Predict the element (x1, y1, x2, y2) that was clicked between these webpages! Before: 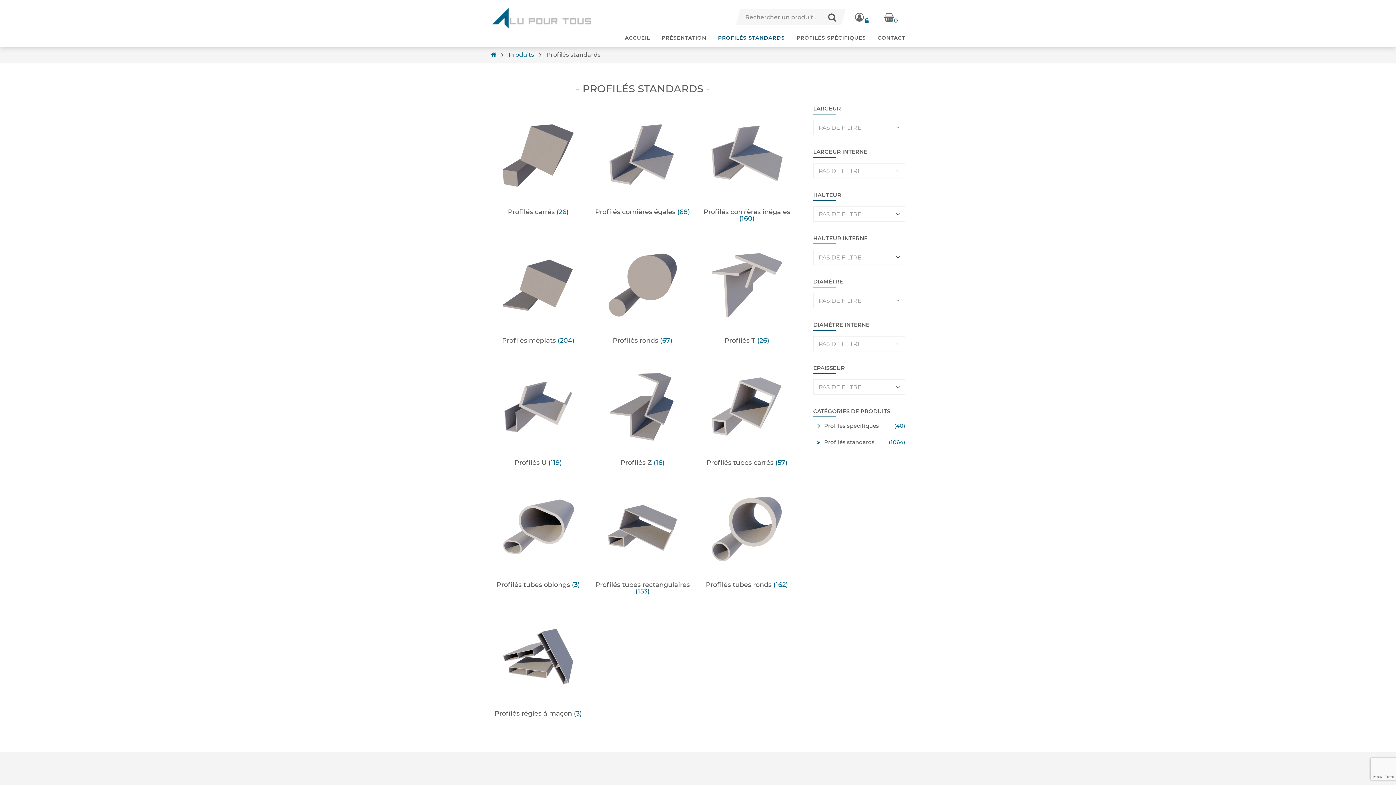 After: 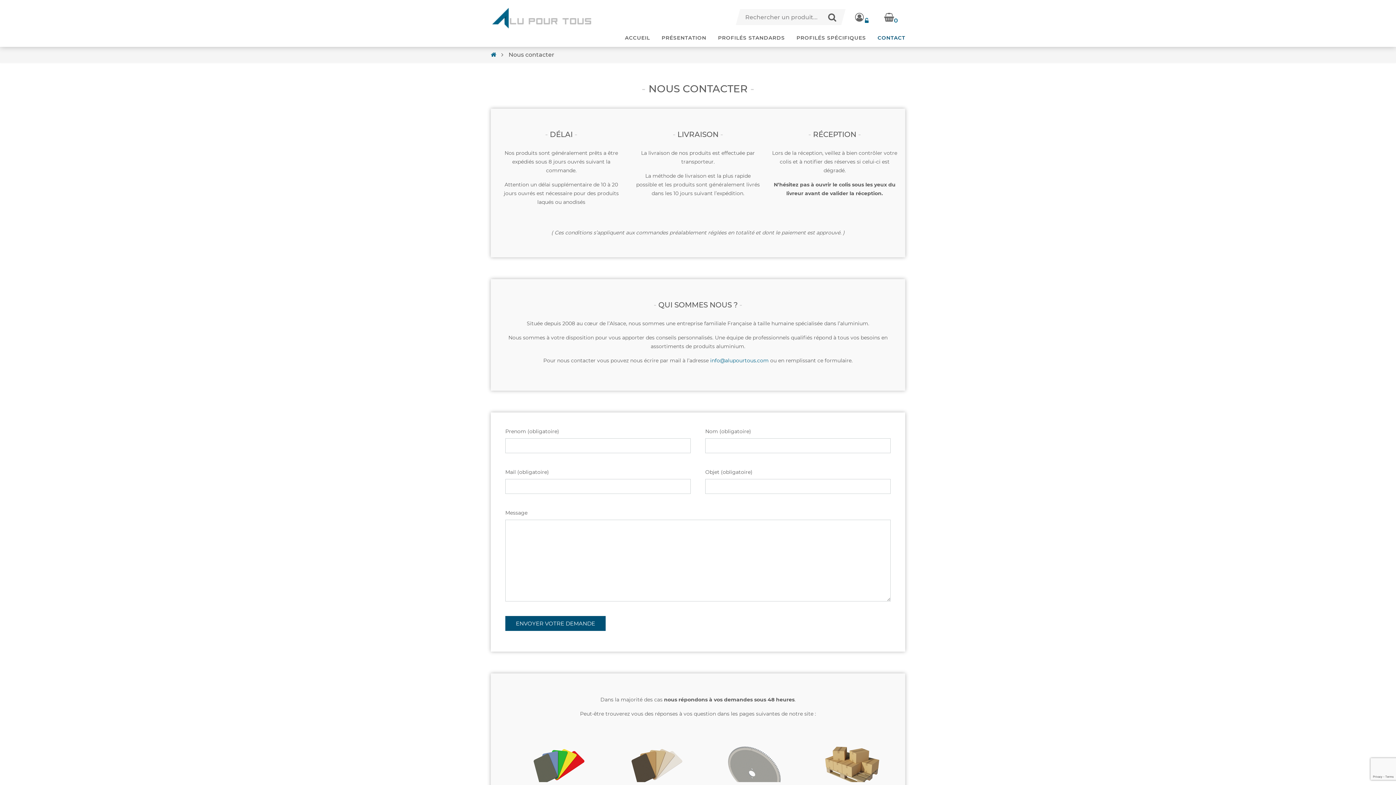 Action: label: CONTACT bbox: (877, 34, 905, 41)